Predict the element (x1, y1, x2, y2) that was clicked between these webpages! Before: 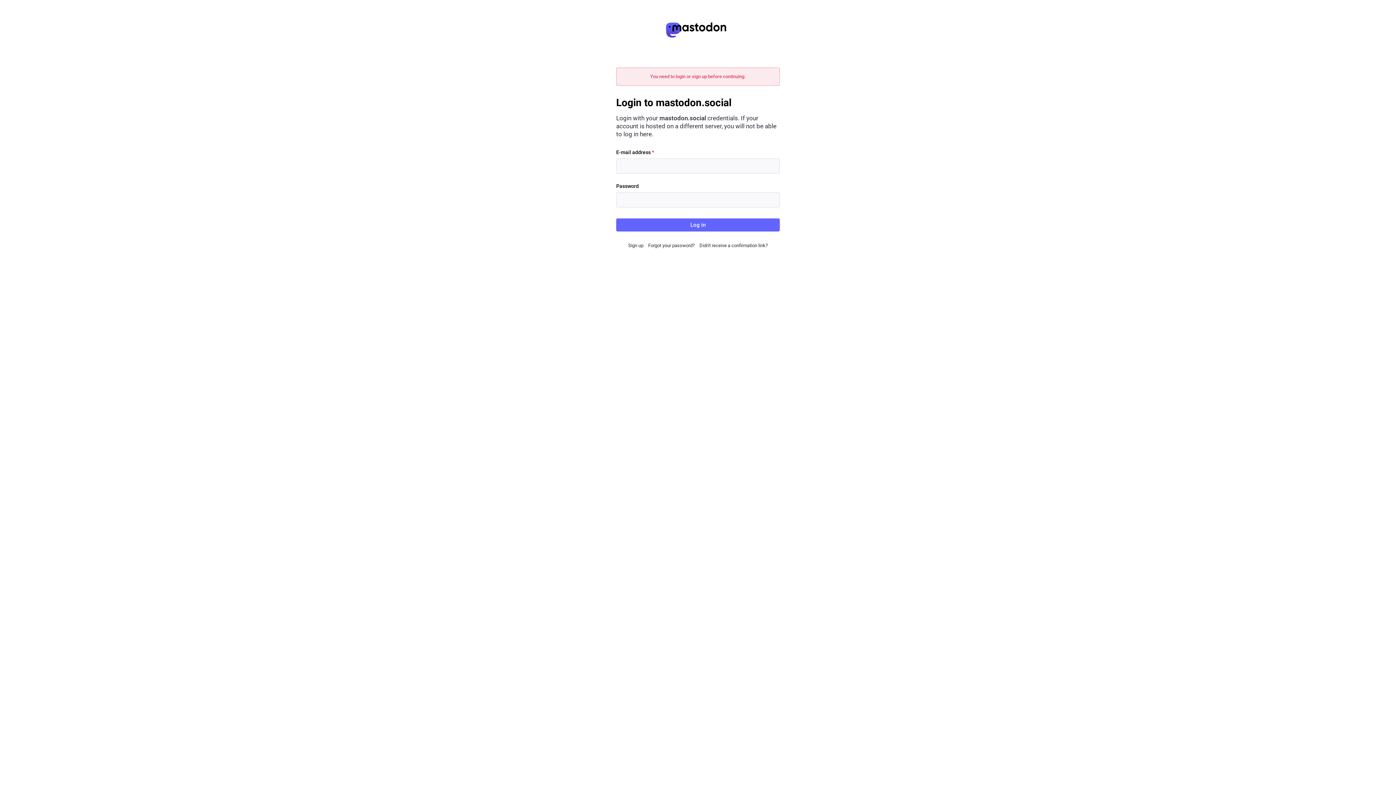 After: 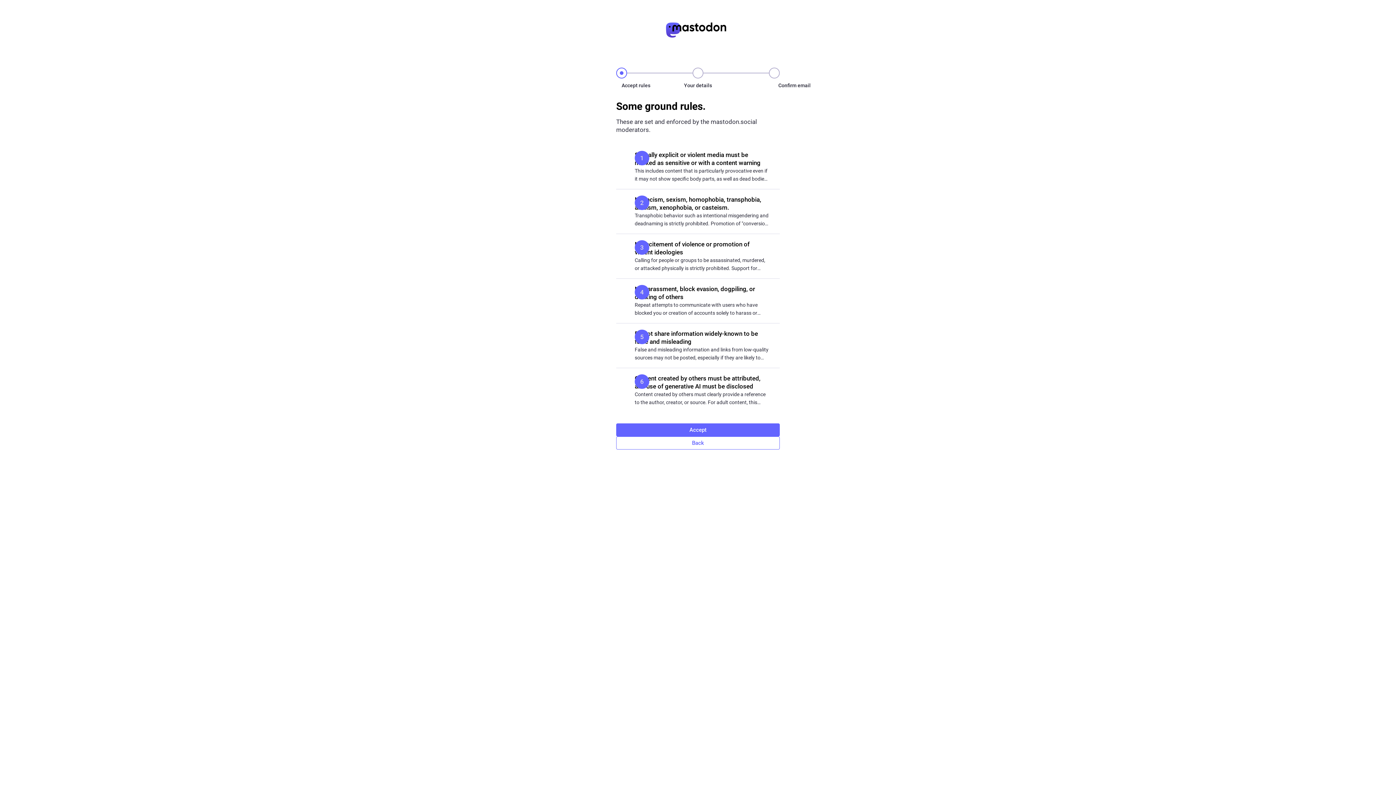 Action: bbox: (628, 242, 643, 248) label: Sign up